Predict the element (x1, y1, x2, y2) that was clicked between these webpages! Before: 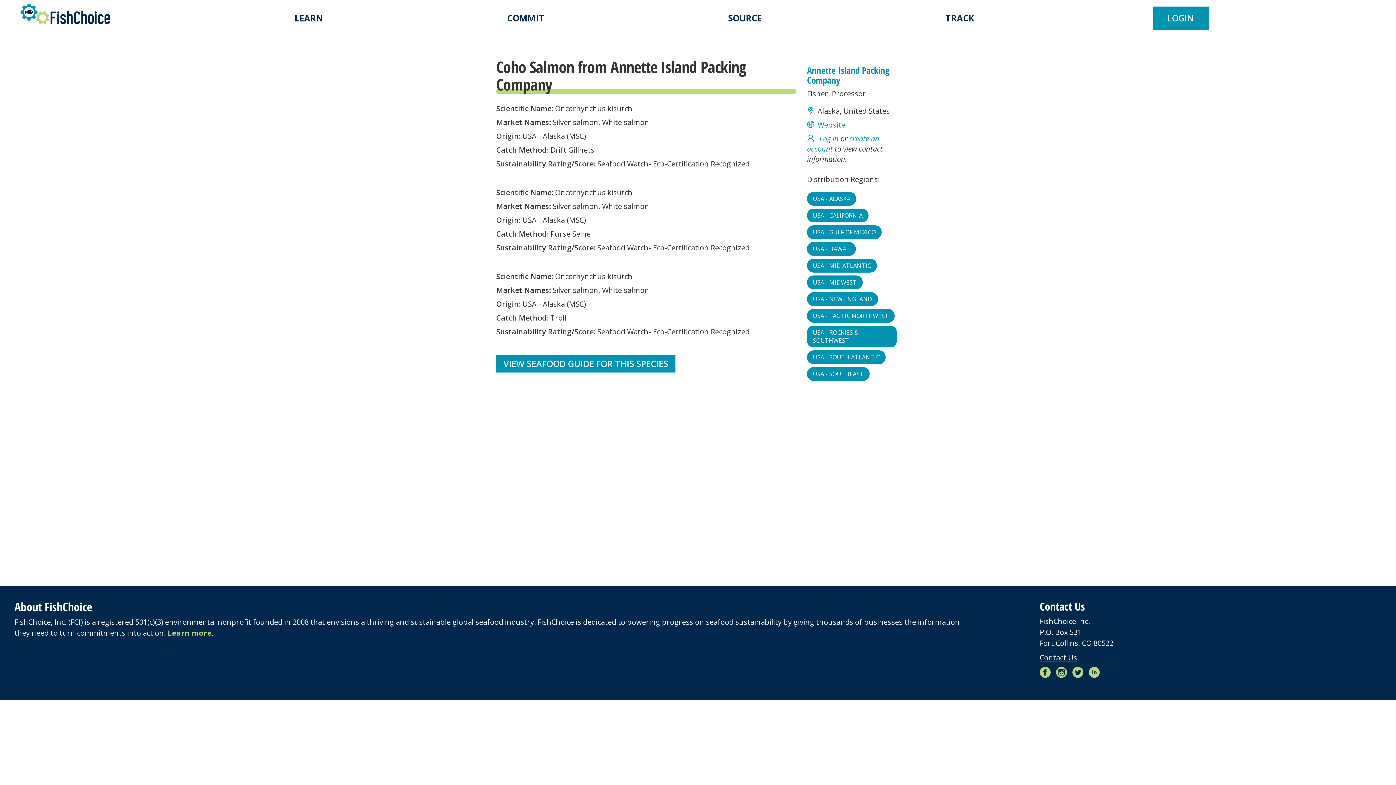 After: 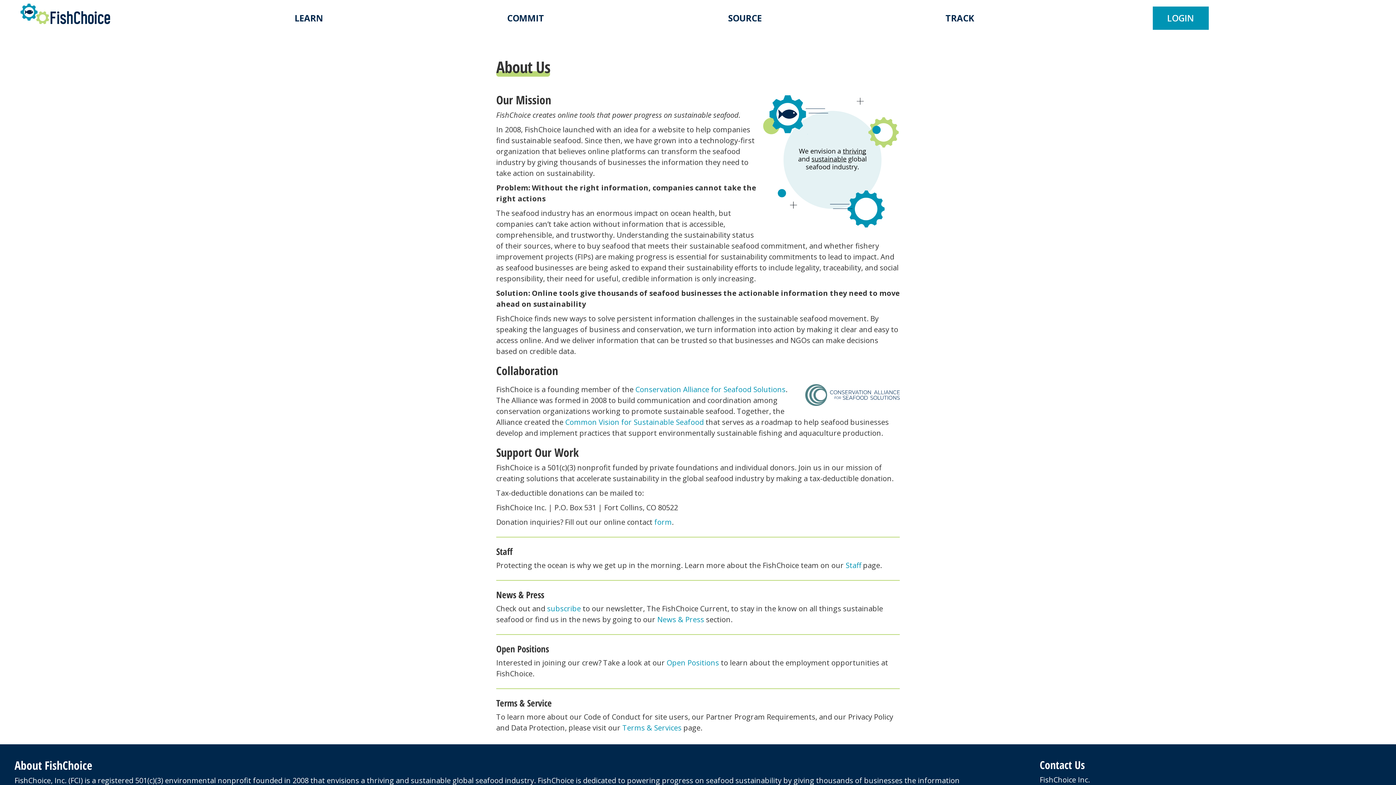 Action: label: Learn more bbox: (167, 628, 211, 638)